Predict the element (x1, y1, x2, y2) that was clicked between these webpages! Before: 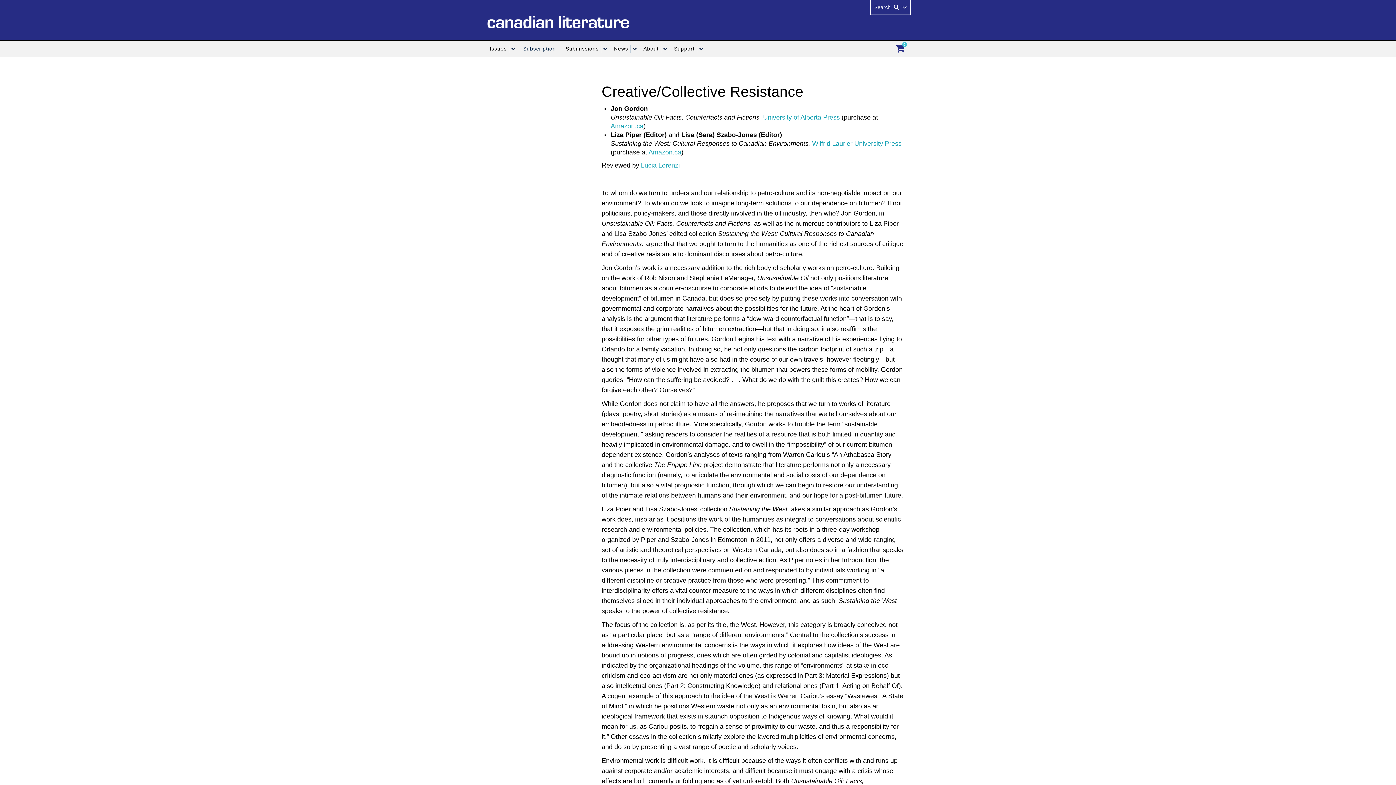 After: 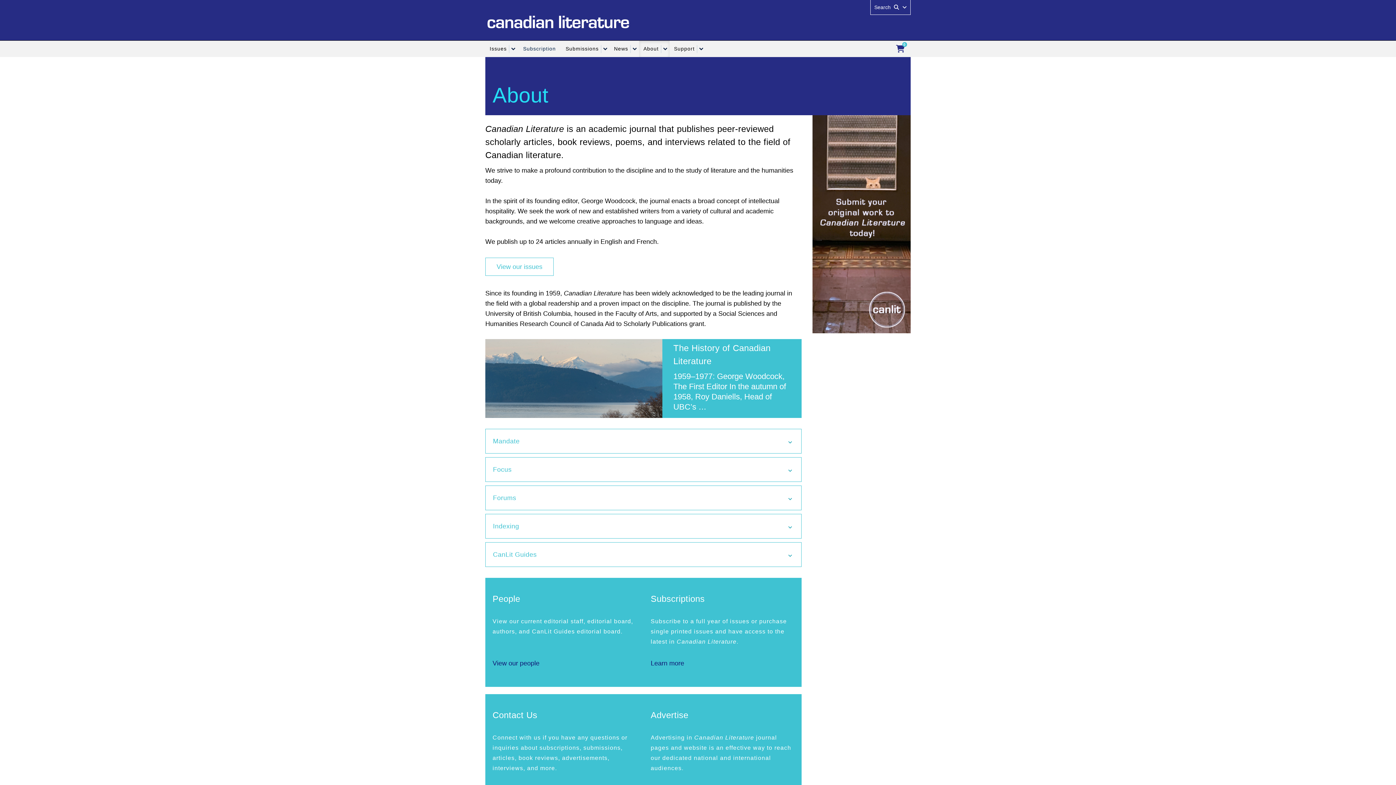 Action: label: About bbox: (639, 40, 661, 57)